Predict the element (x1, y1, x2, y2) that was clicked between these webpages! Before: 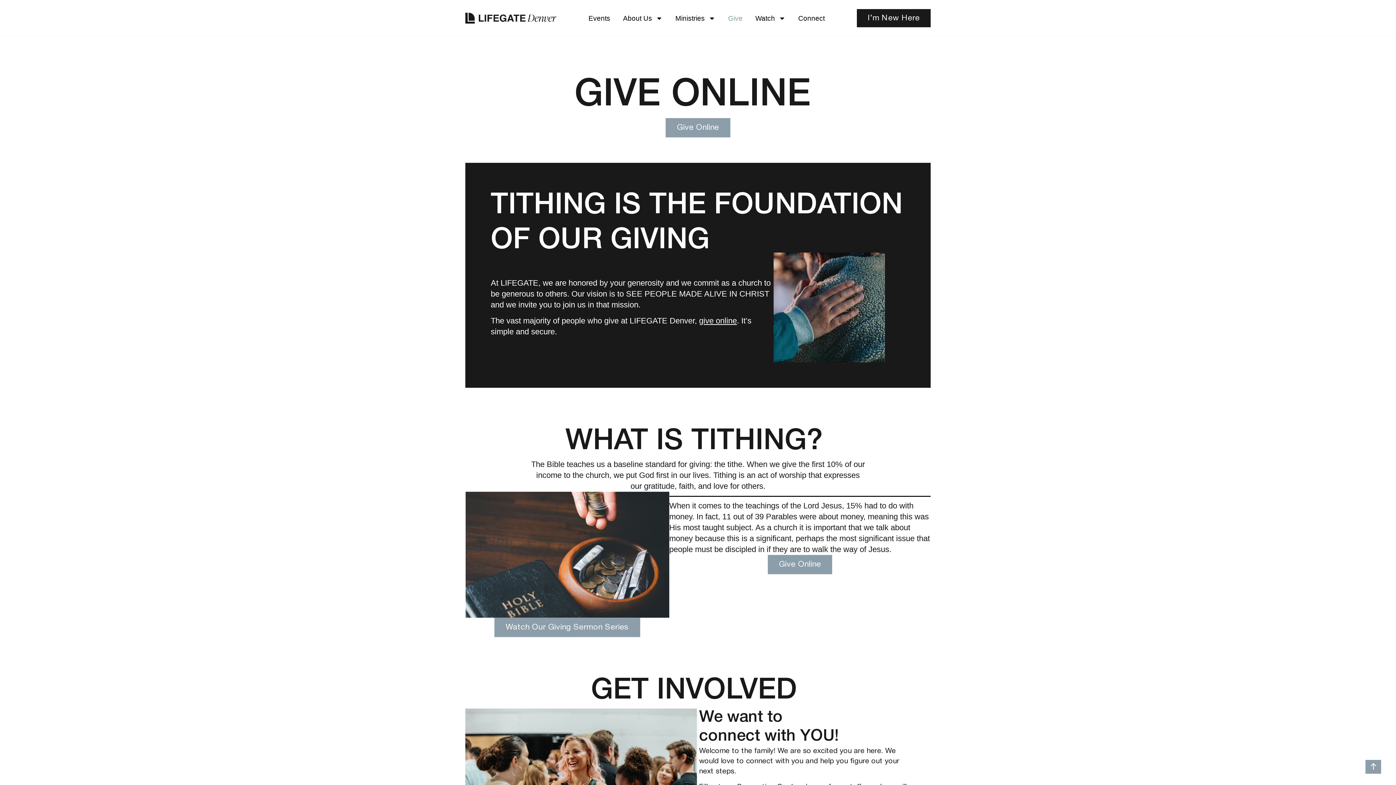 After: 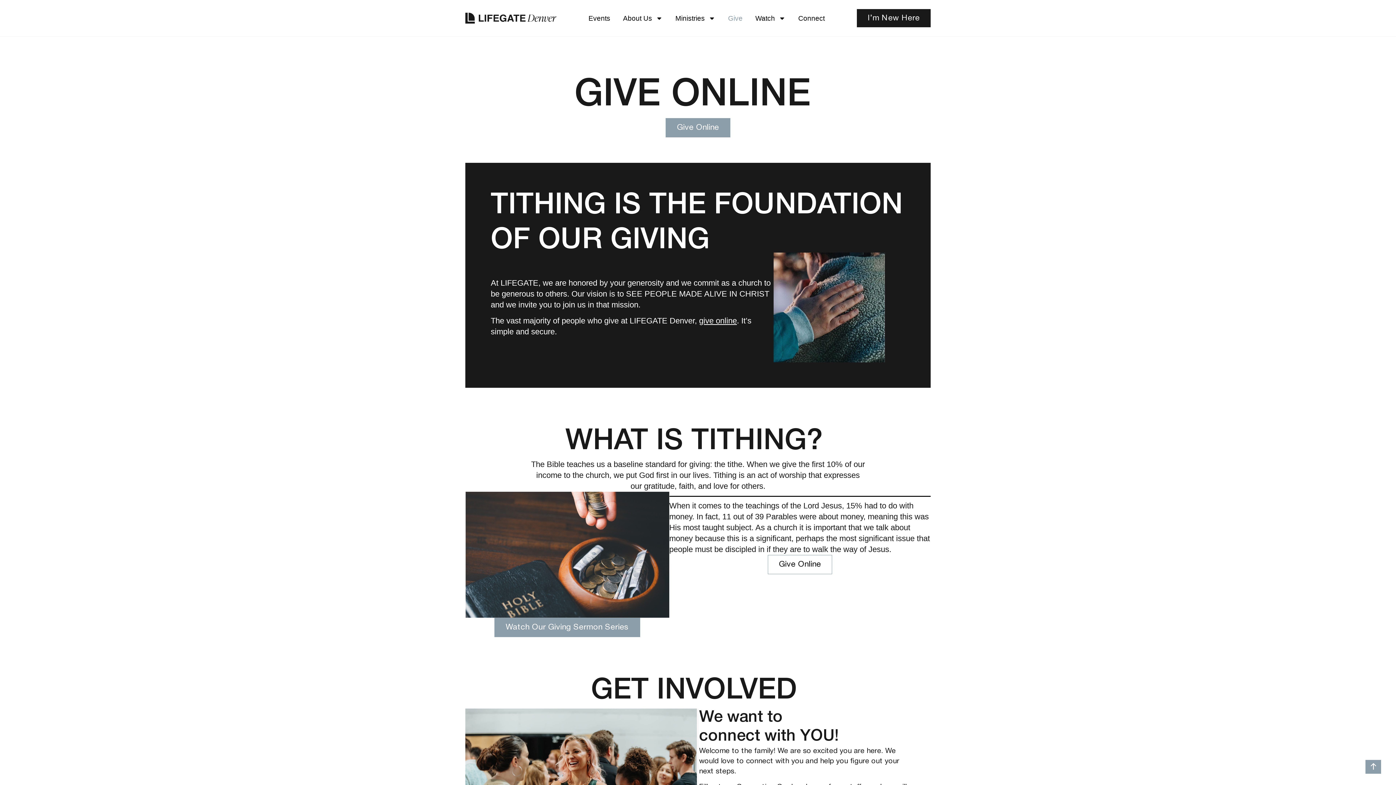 Action: bbox: (767, 555, 832, 574) label: Give Online